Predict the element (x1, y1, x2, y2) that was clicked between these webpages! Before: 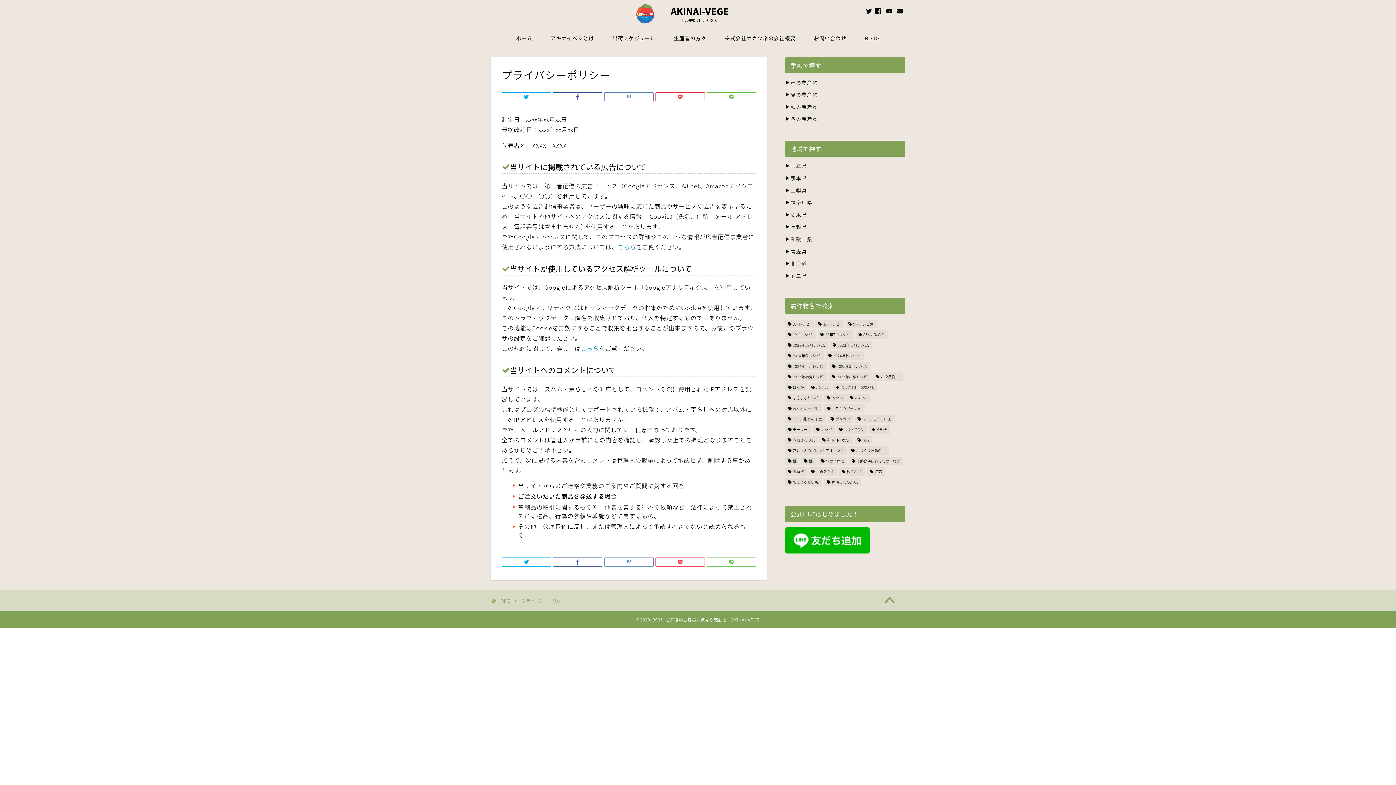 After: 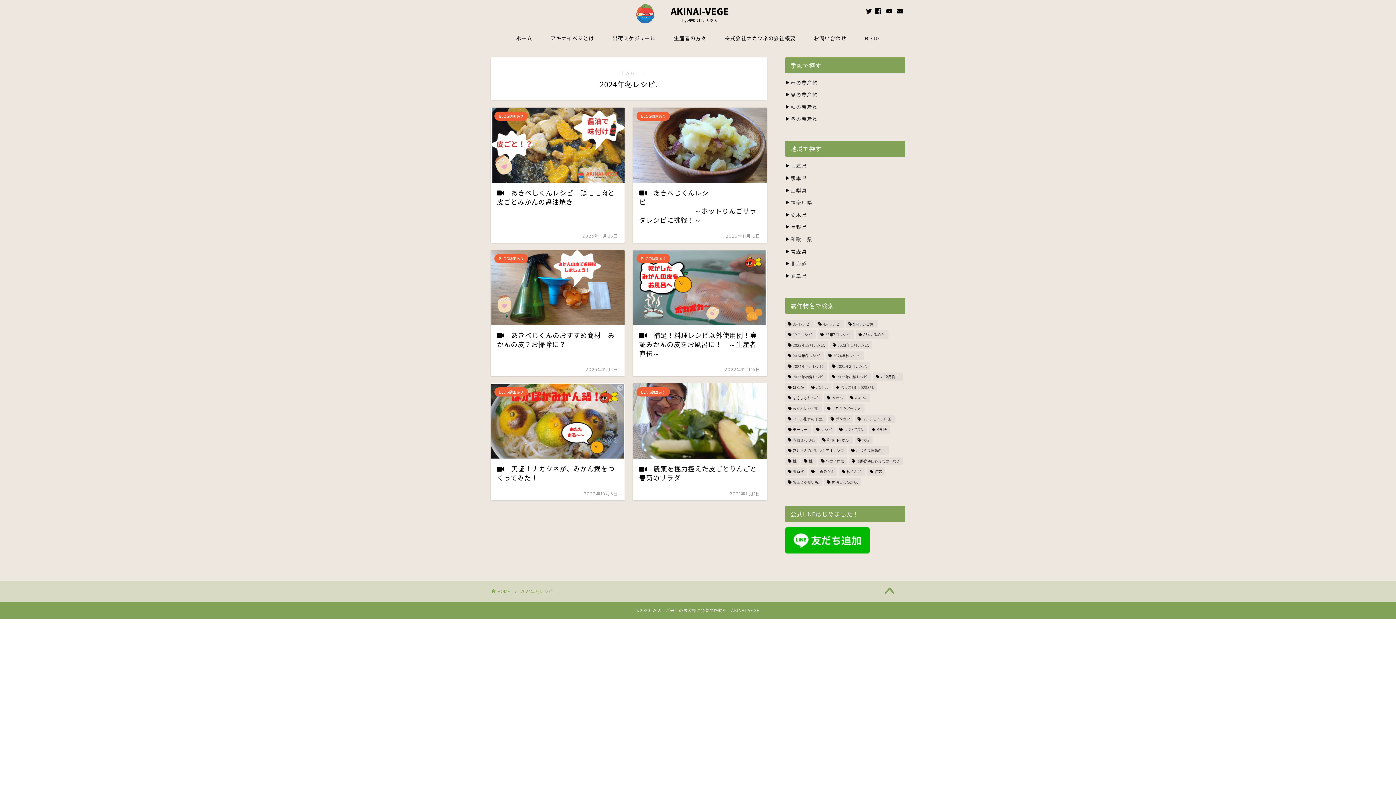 Action: label: 2024年冬レシピ. (6個の項目) bbox: (785, 351, 823, 359)